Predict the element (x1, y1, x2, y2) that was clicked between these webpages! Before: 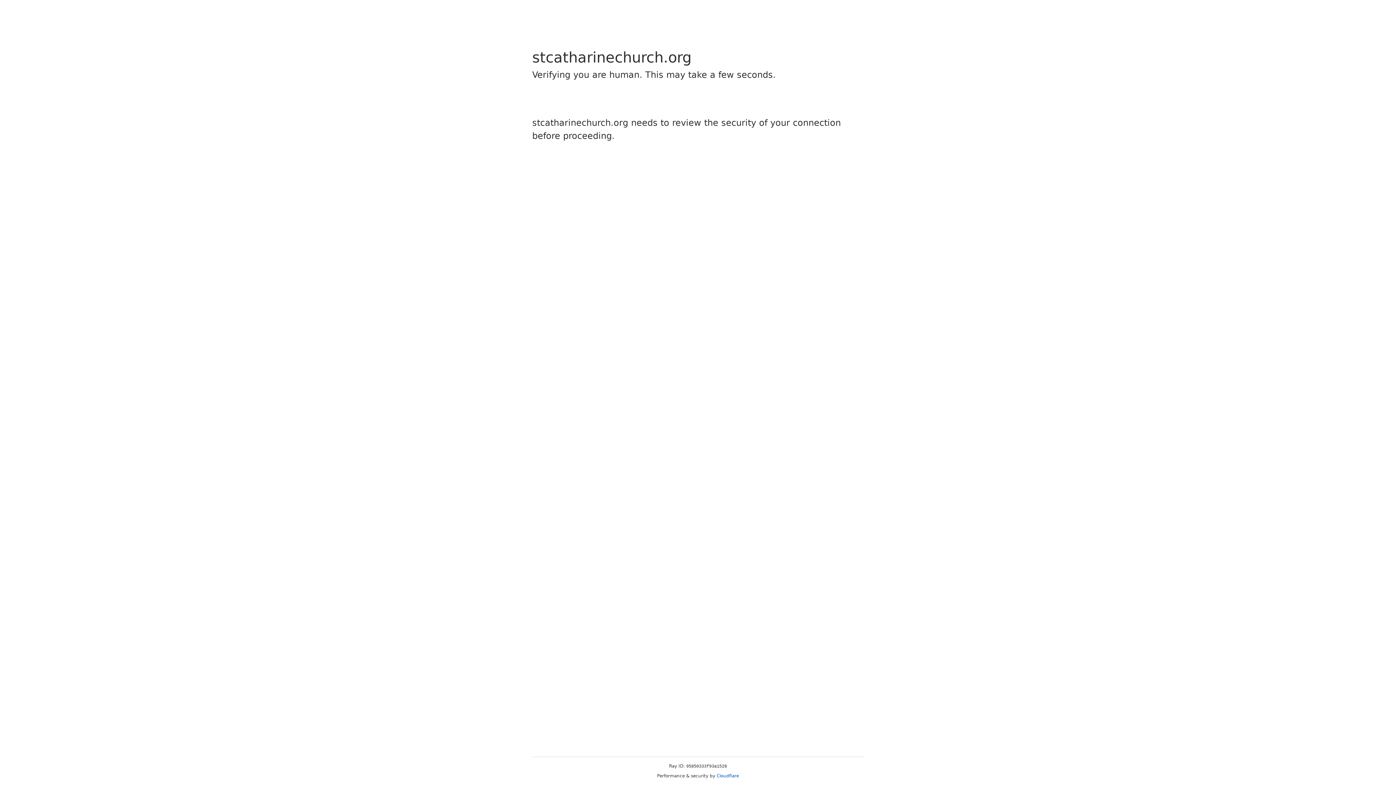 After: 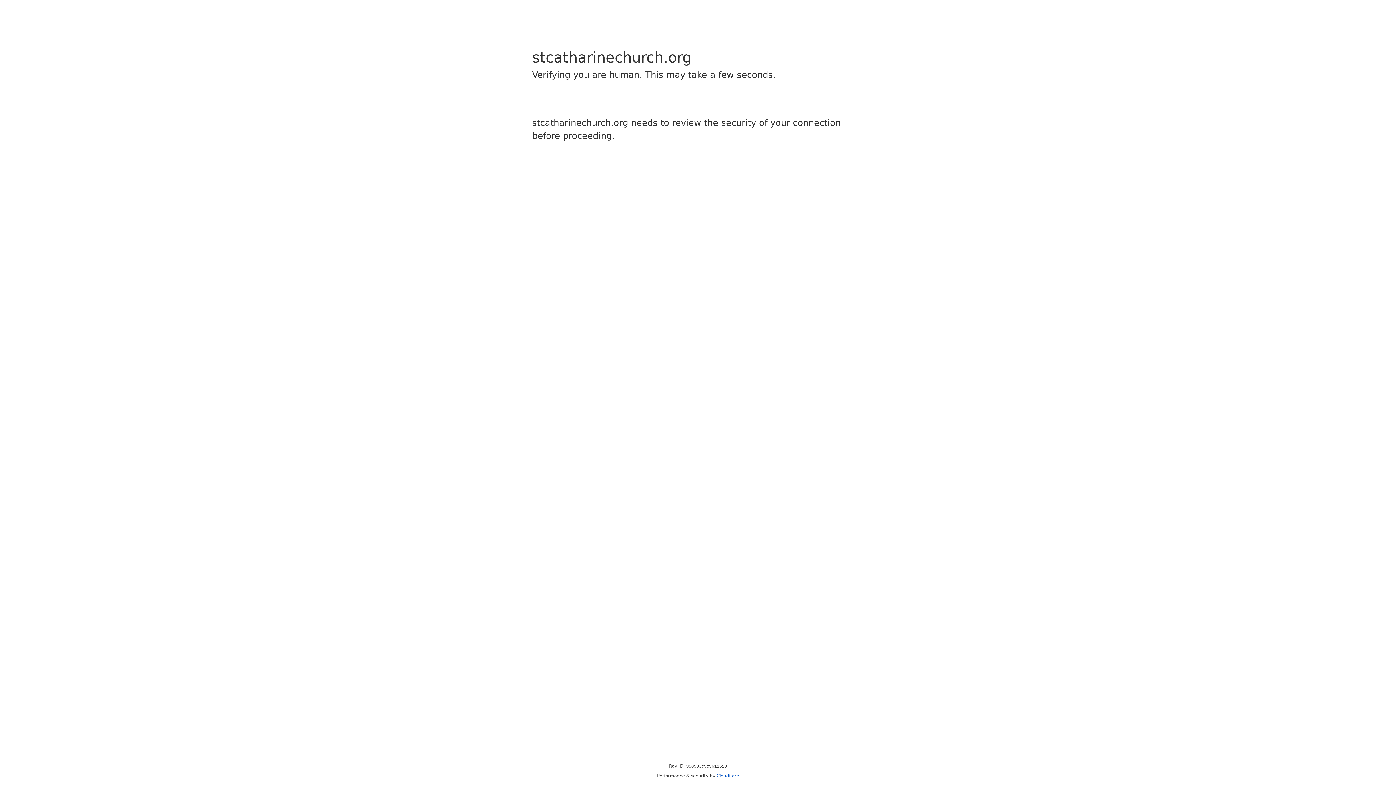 Action: label: Cloudflare bbox: (716, 773, 739, 778)